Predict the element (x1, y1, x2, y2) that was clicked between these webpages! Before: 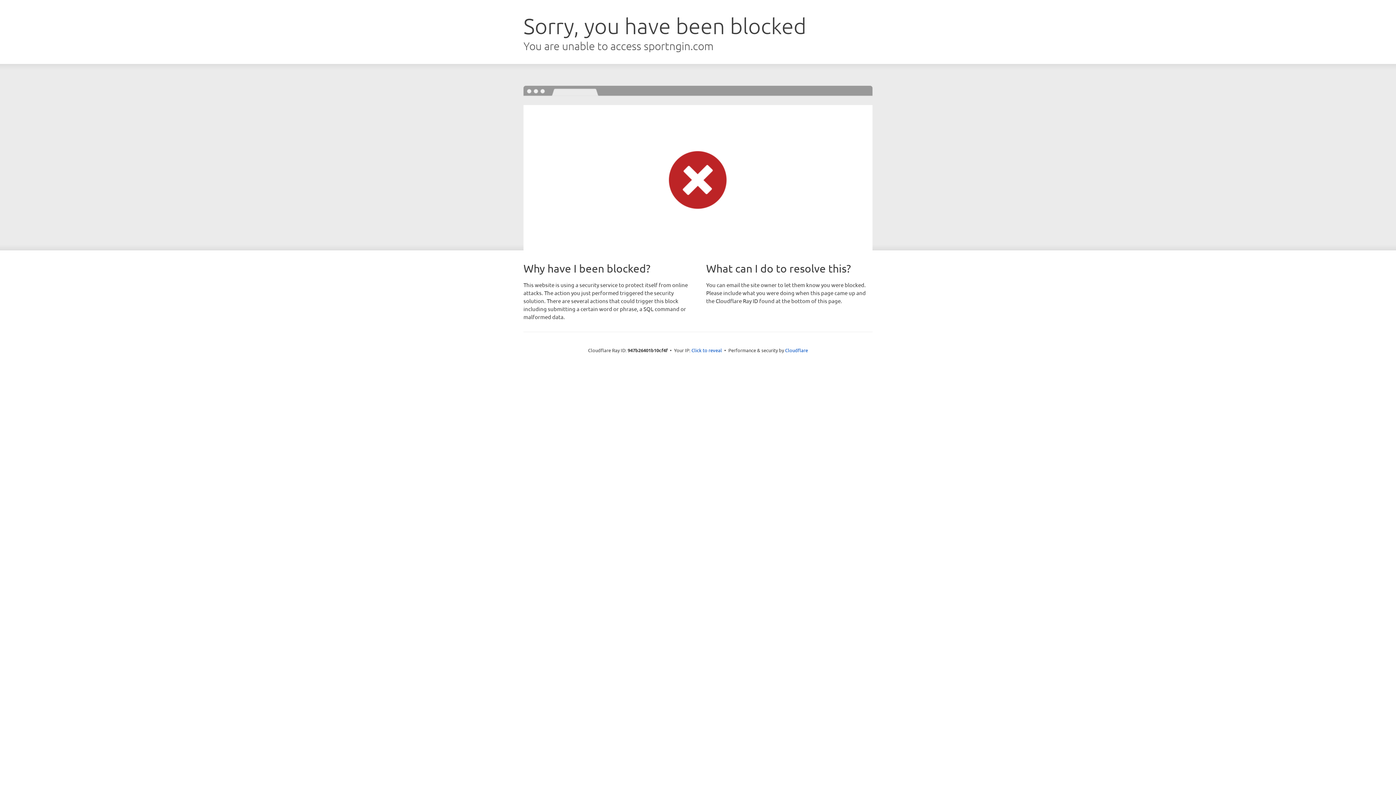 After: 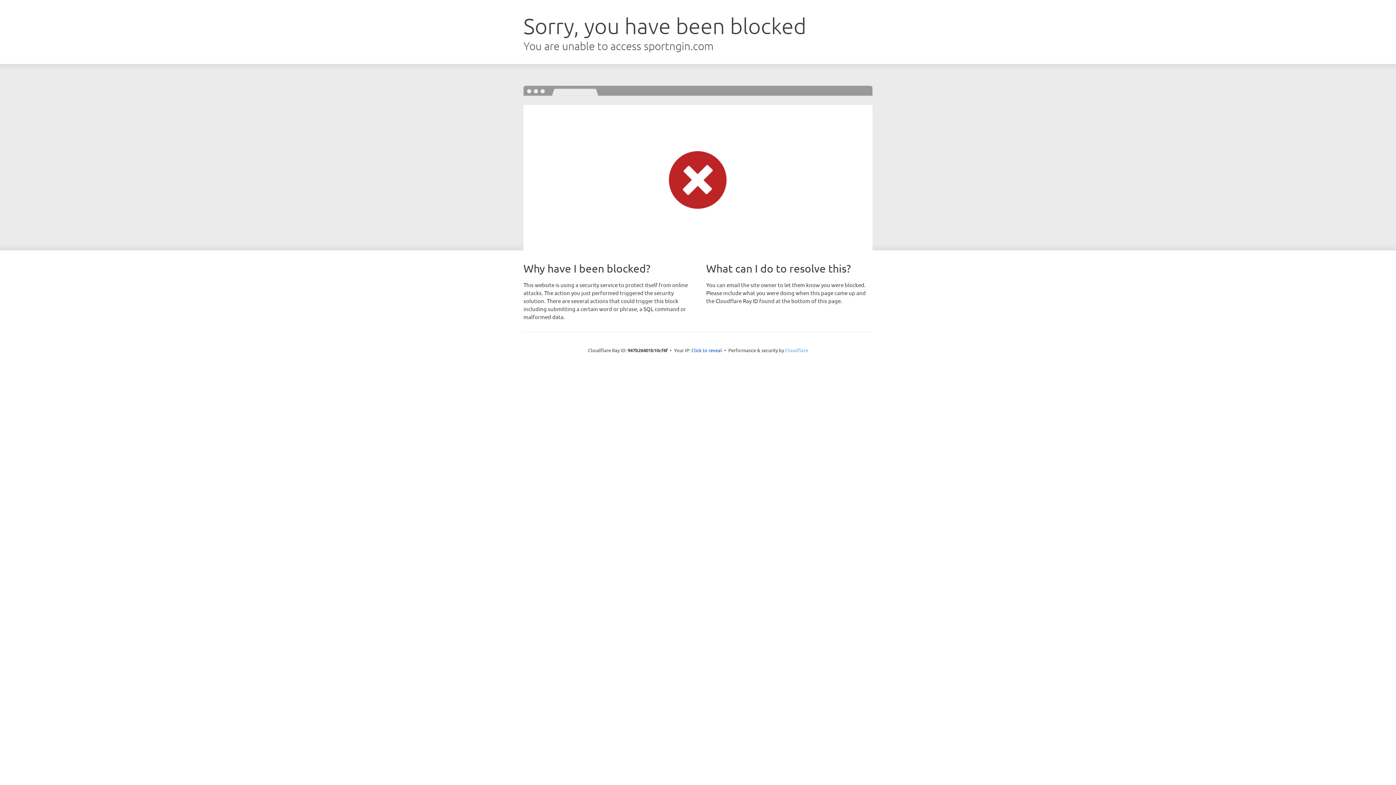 Action: bbox: (785, 347, 808, 353) label: Cloudflare